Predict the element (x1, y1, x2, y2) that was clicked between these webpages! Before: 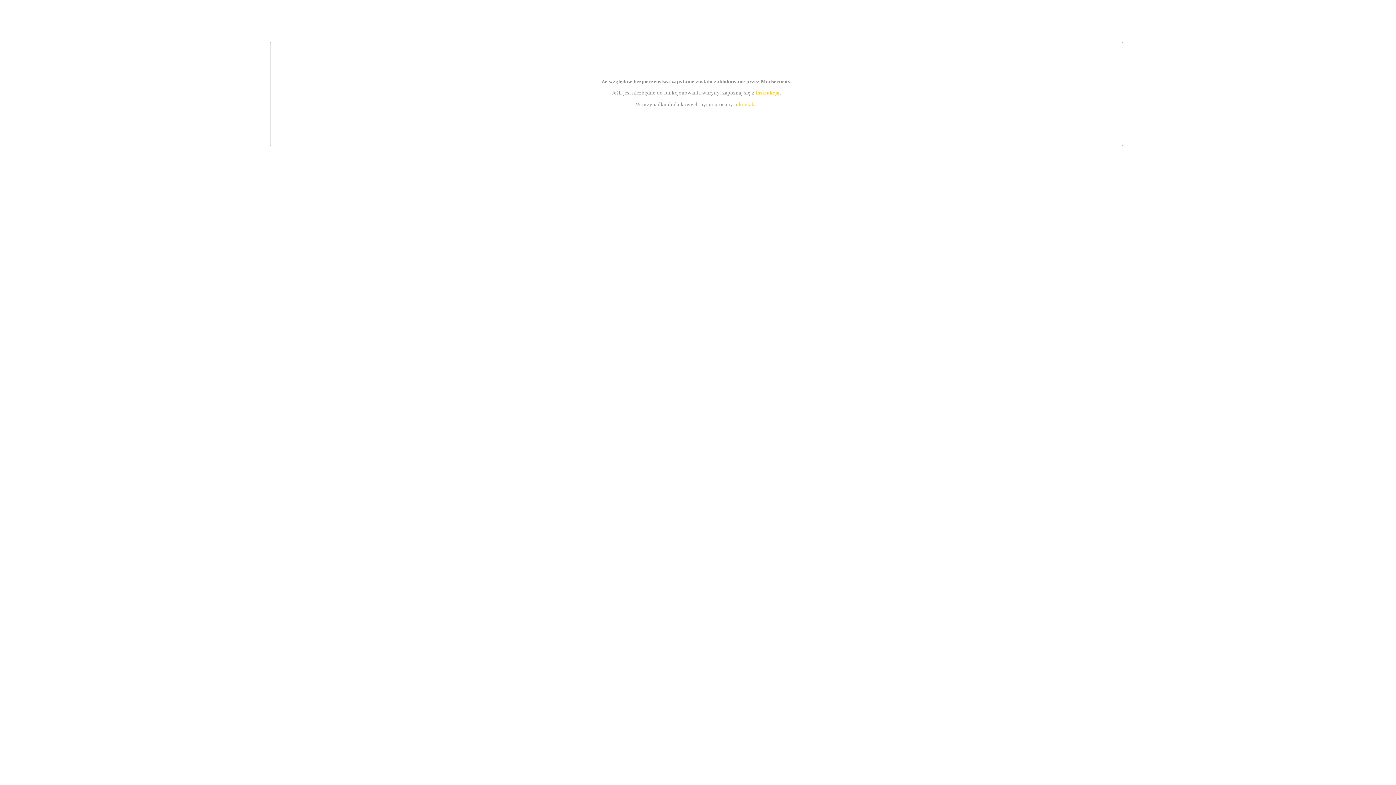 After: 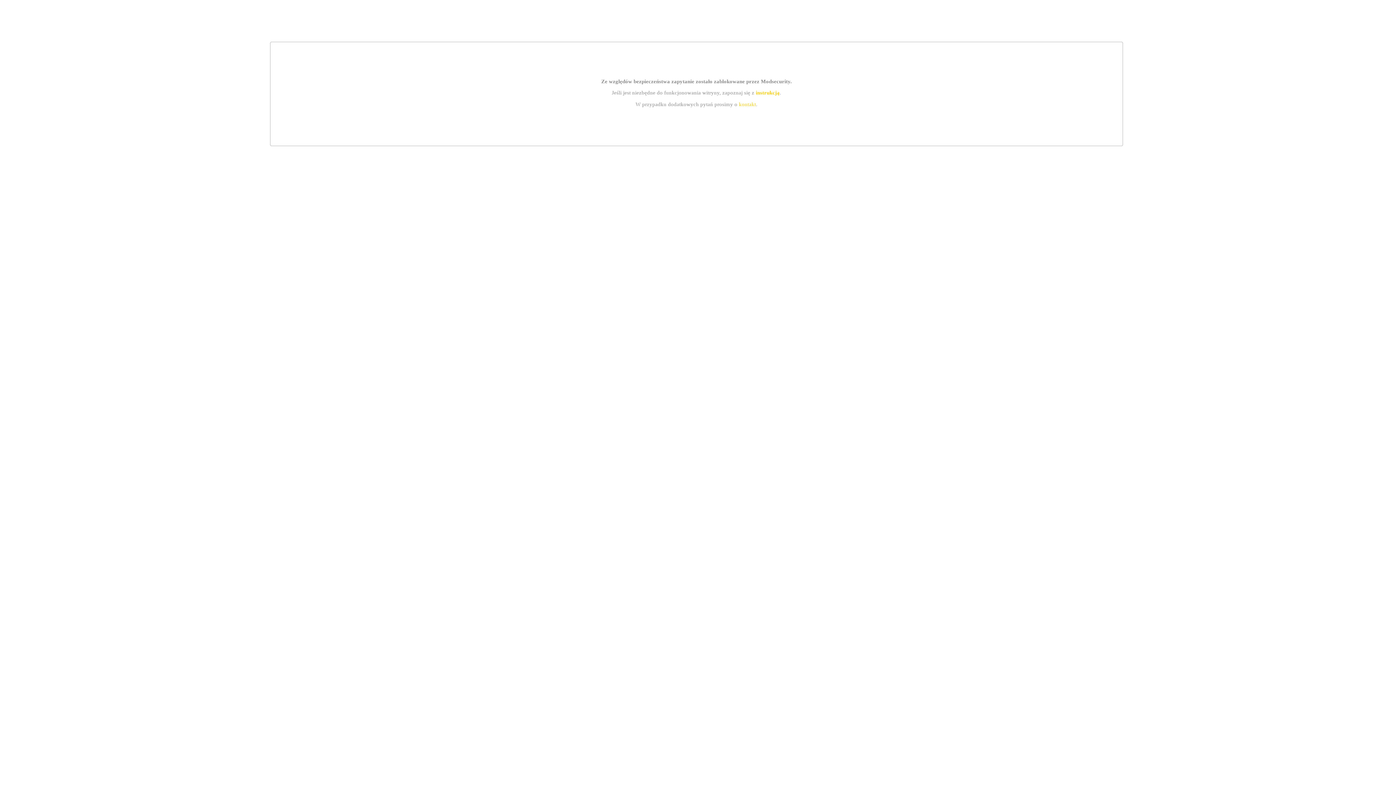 Action: label: kontakt bbox: (739, 101, 756, 107)